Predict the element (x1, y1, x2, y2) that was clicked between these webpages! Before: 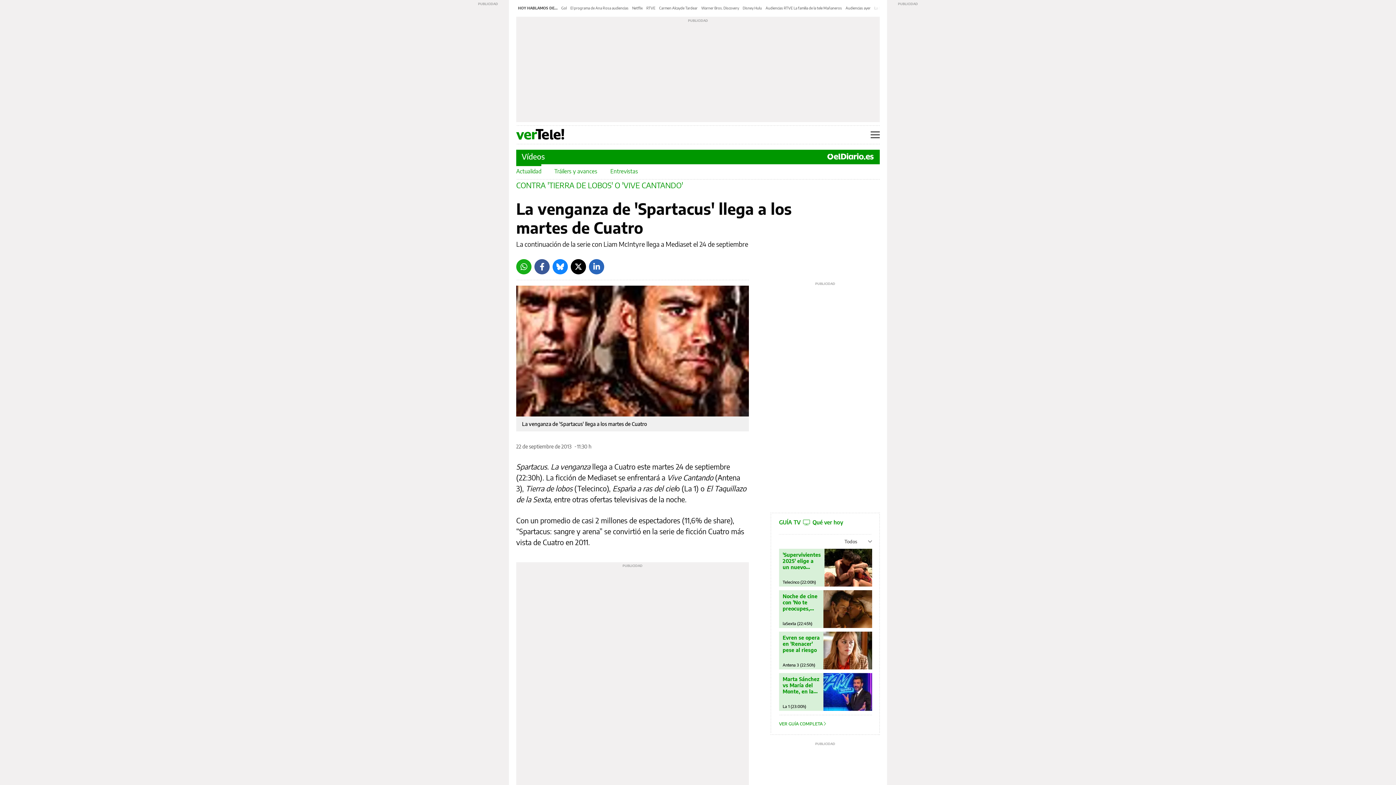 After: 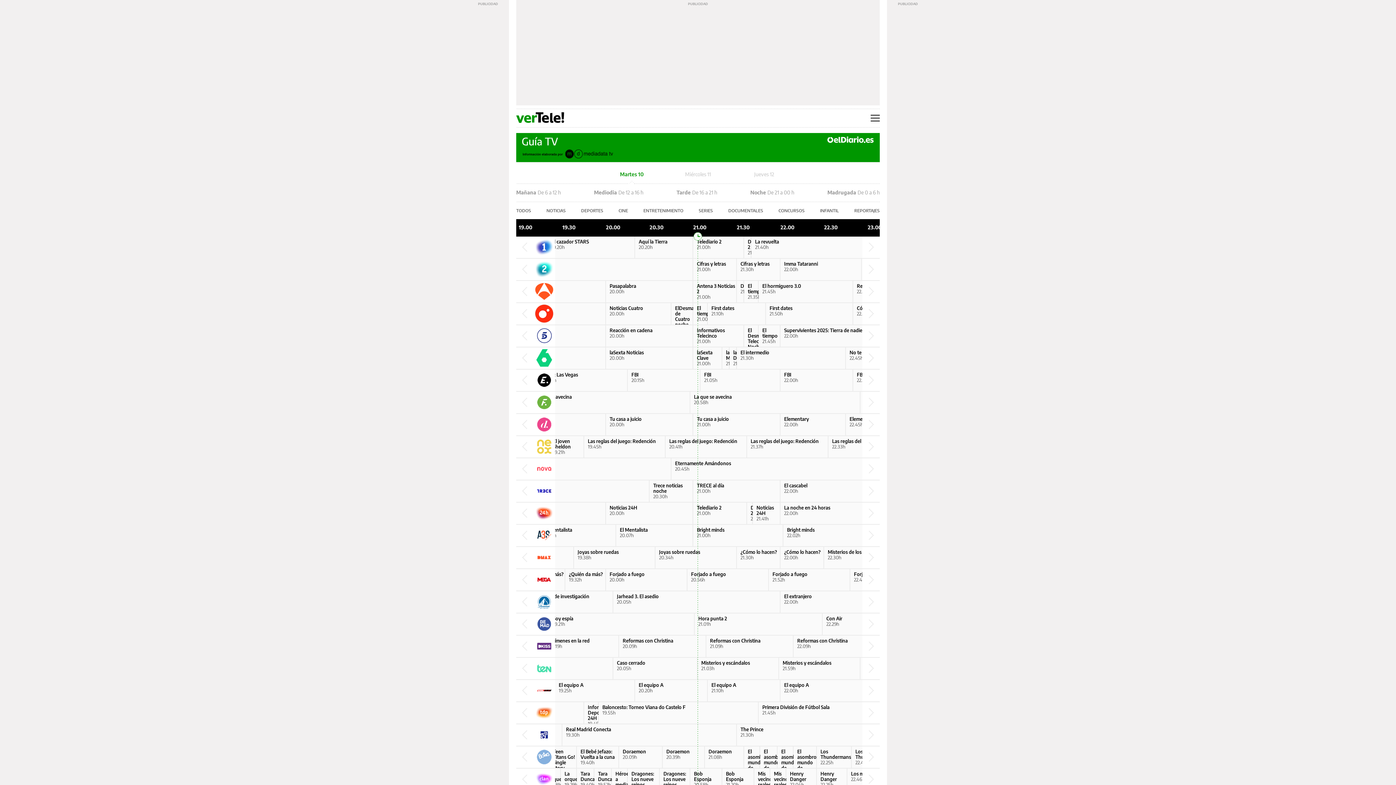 Action: bbox: (823, 590, 872, 628)